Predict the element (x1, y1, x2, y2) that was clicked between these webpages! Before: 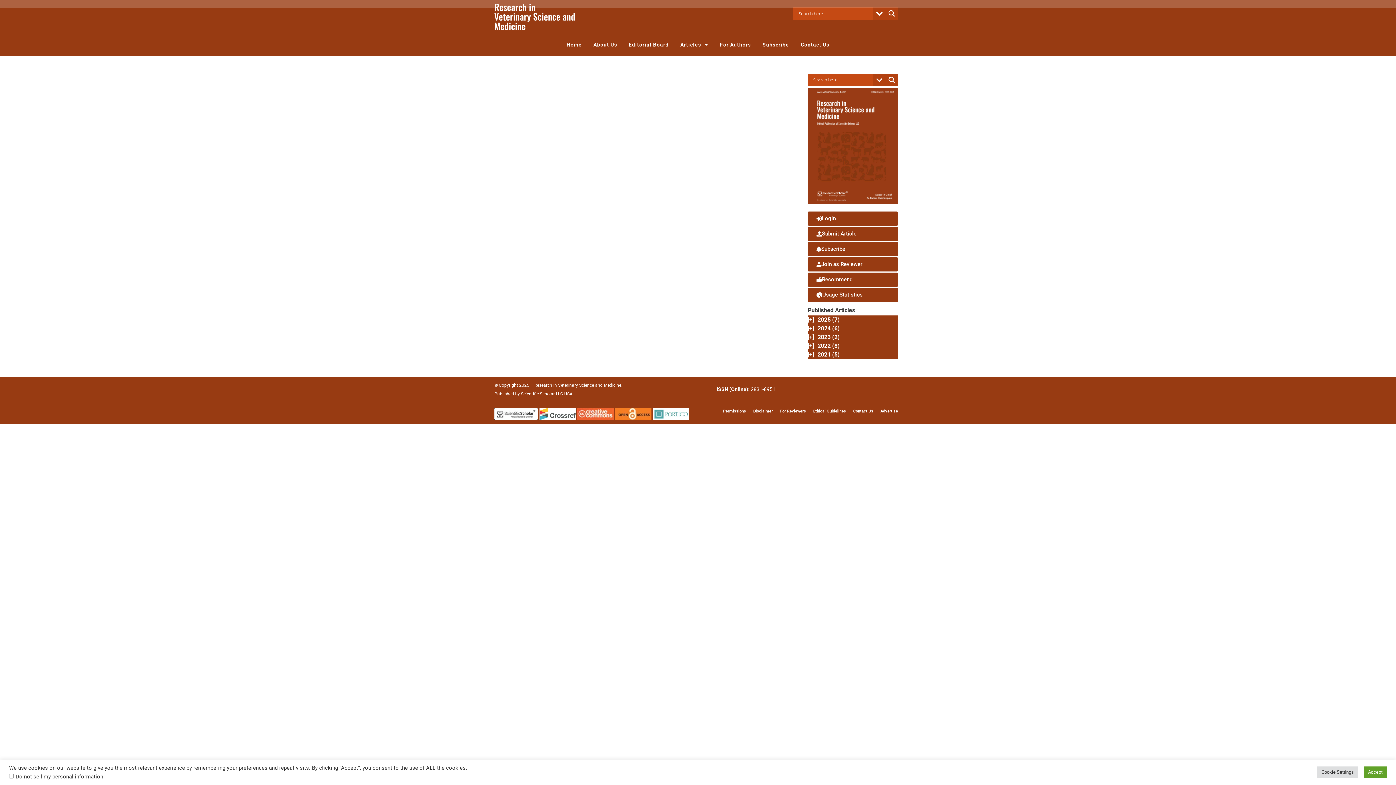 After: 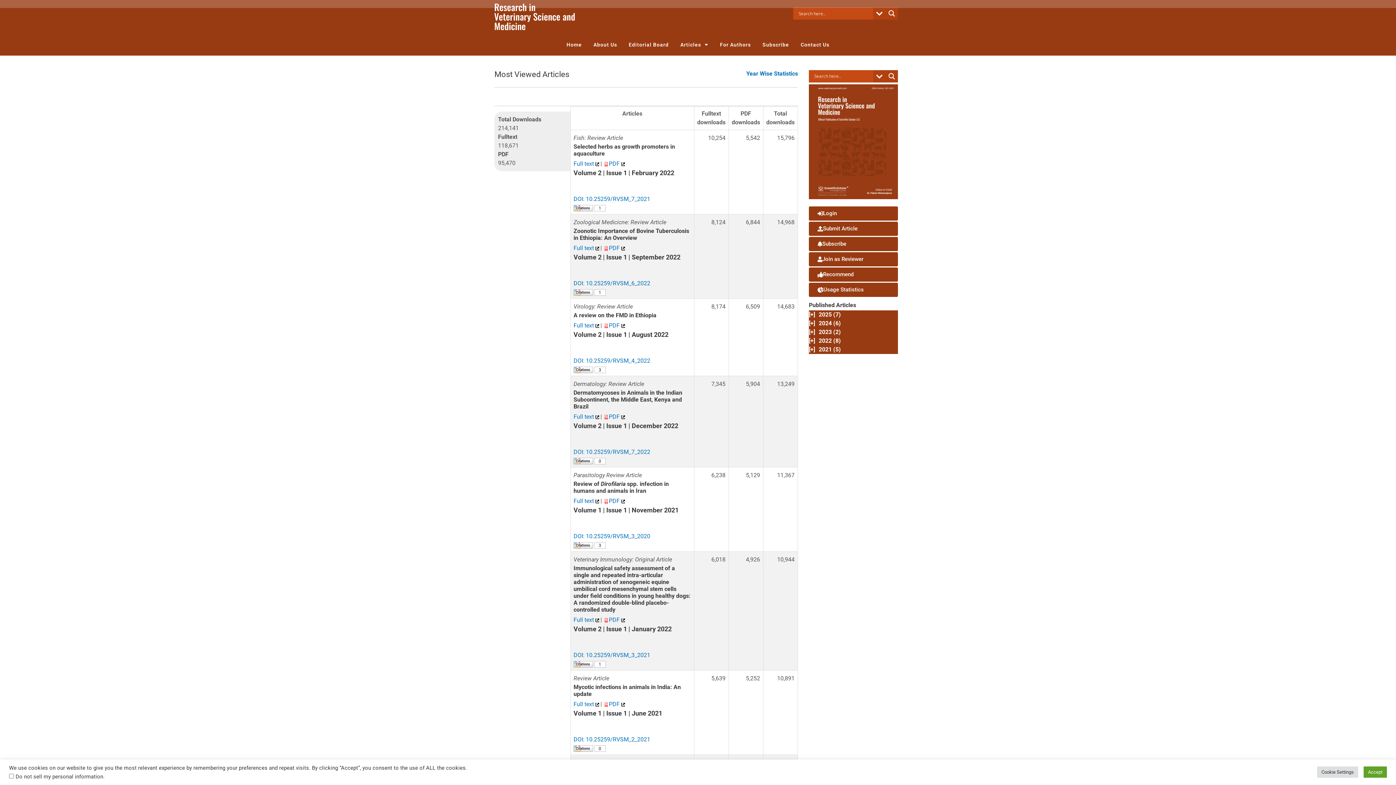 Action: bbox: (808, 287, 898, 302) label: Usage Statistics